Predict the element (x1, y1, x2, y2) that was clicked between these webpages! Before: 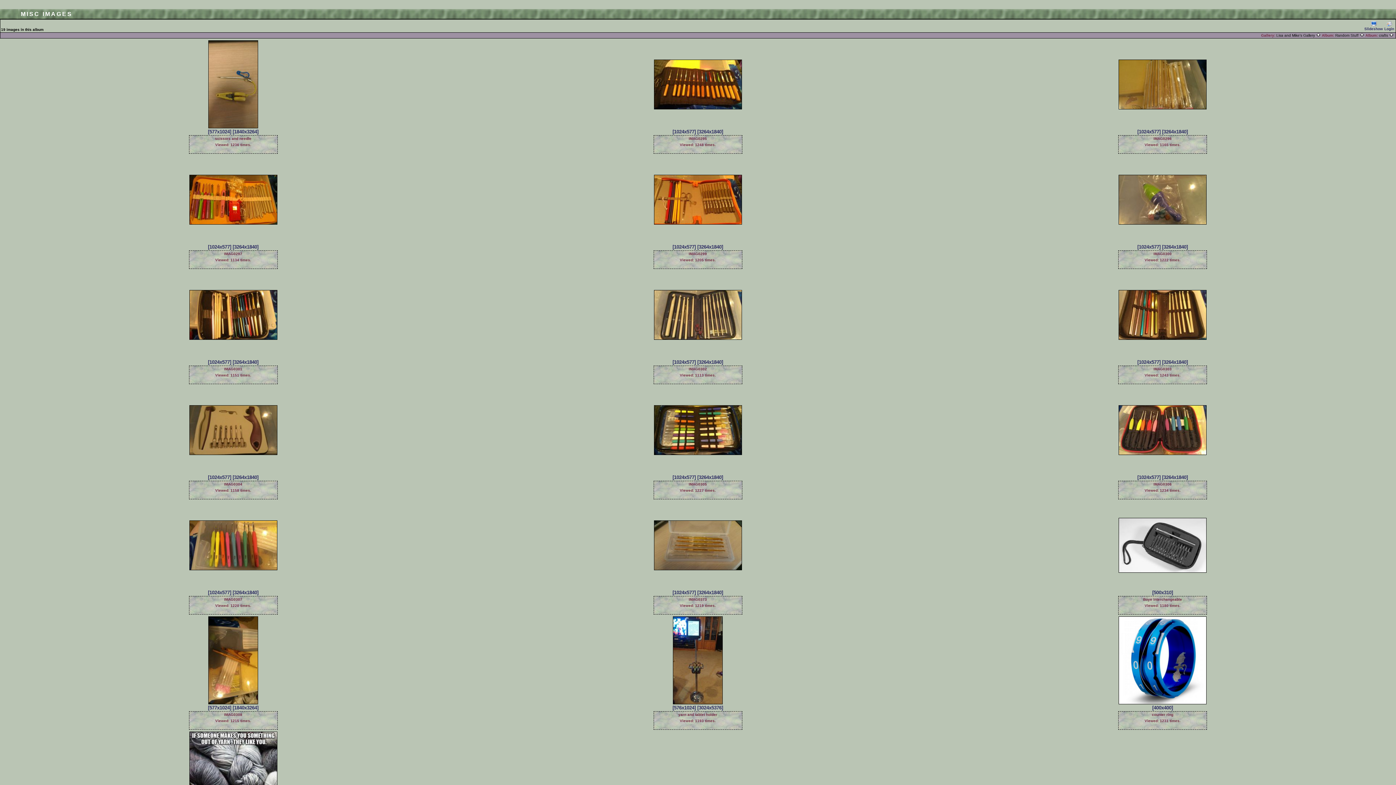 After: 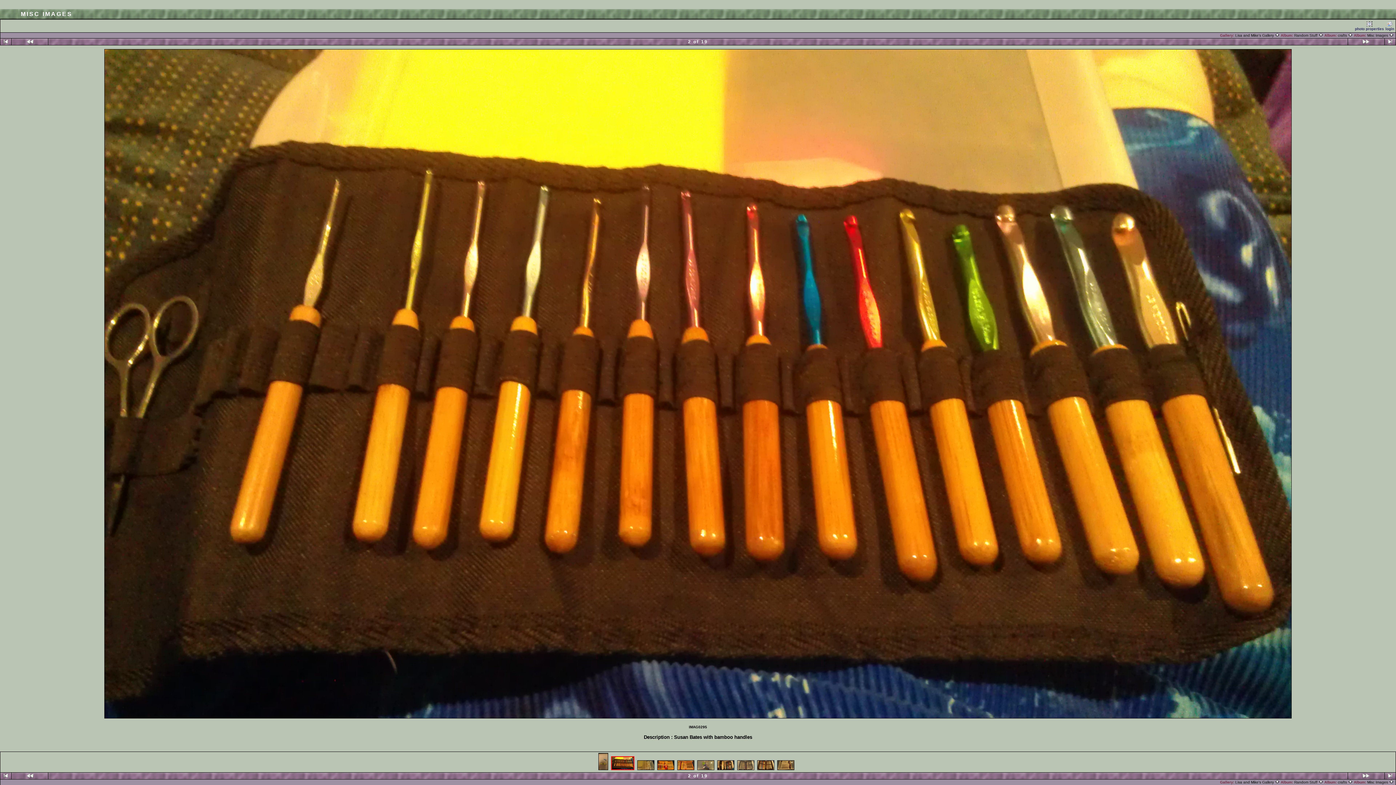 Action: label: [3264x1840] bbox: (697, 129, 723, 134)